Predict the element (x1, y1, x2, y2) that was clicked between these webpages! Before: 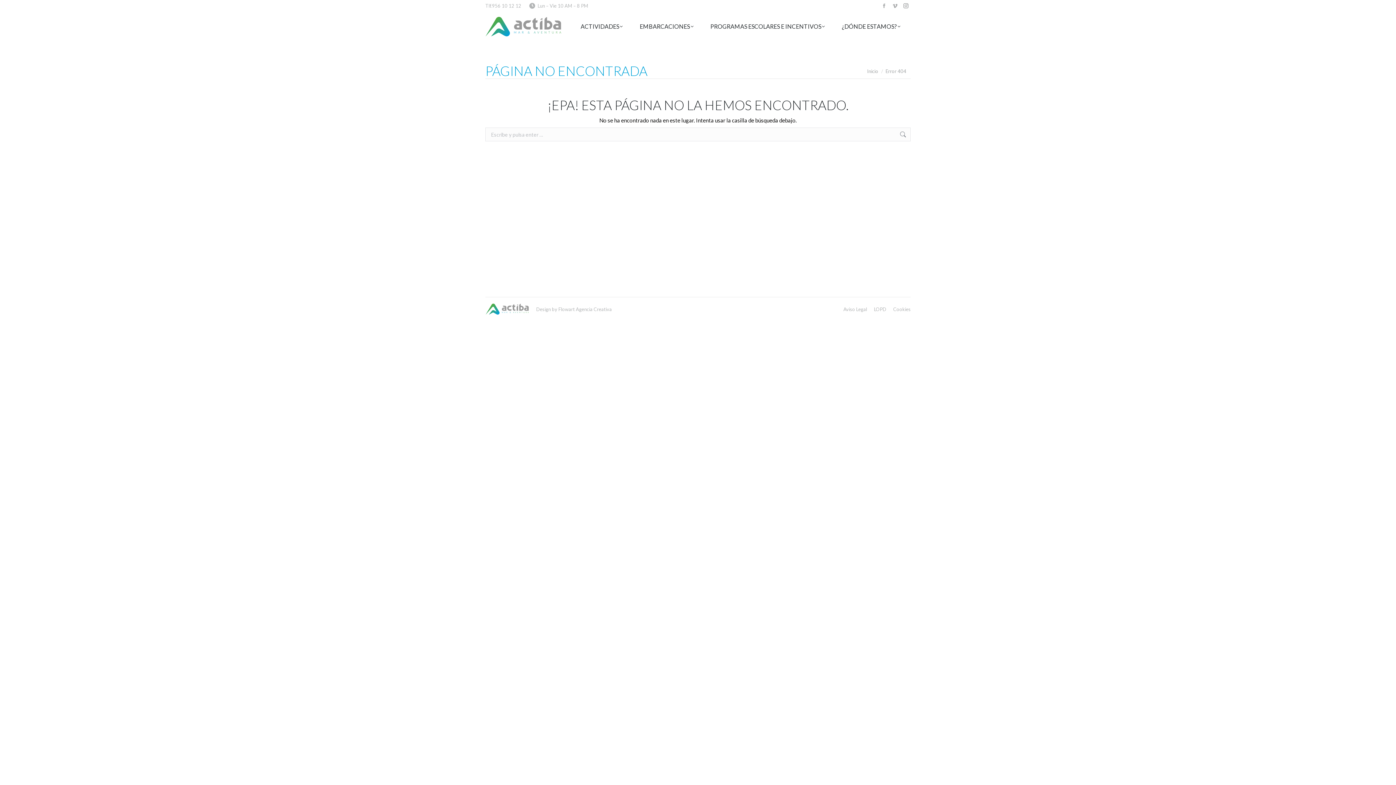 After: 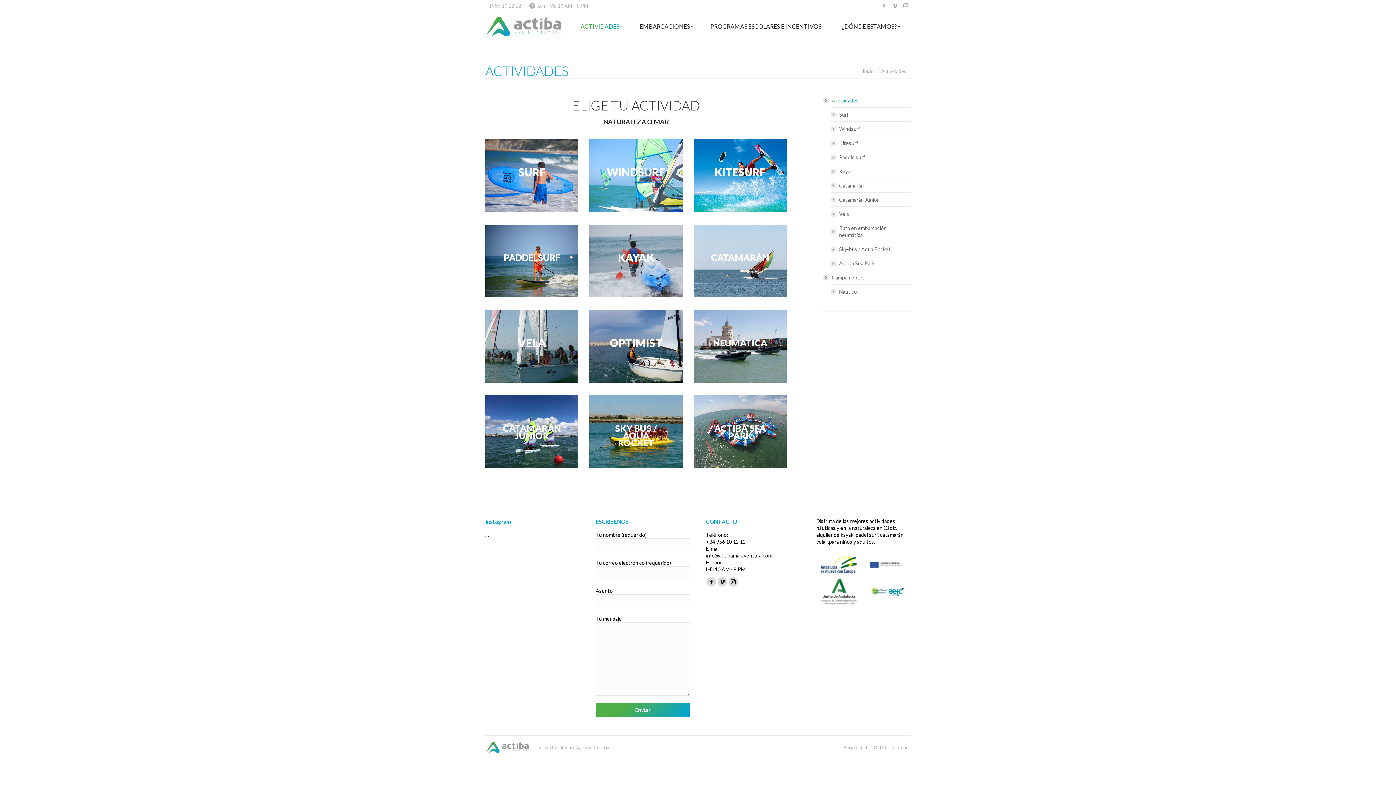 Action: bbox: (574, 18, 629, 34) label: ACTIVIDADES